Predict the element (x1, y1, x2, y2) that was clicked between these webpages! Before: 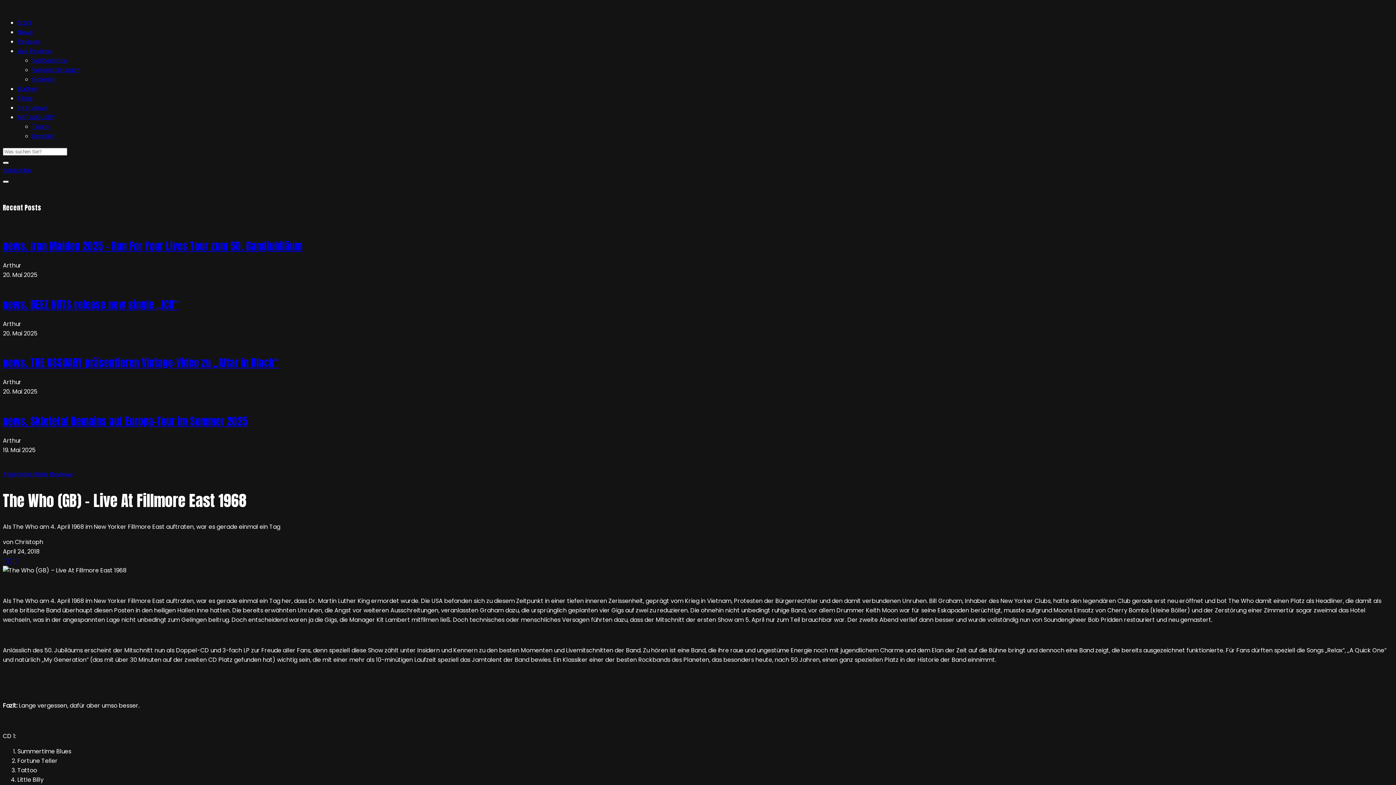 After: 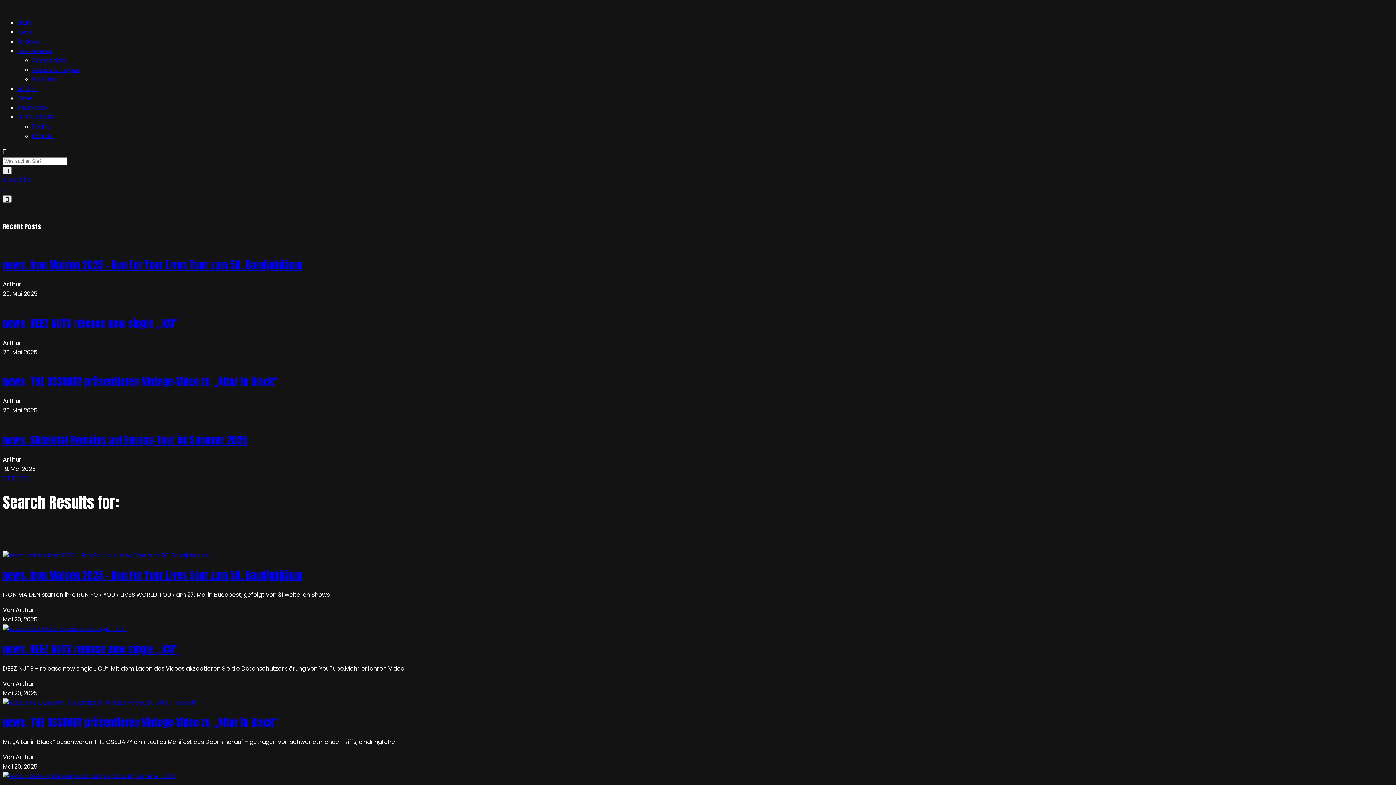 Action: bbox: (2, 161, 8, 164)